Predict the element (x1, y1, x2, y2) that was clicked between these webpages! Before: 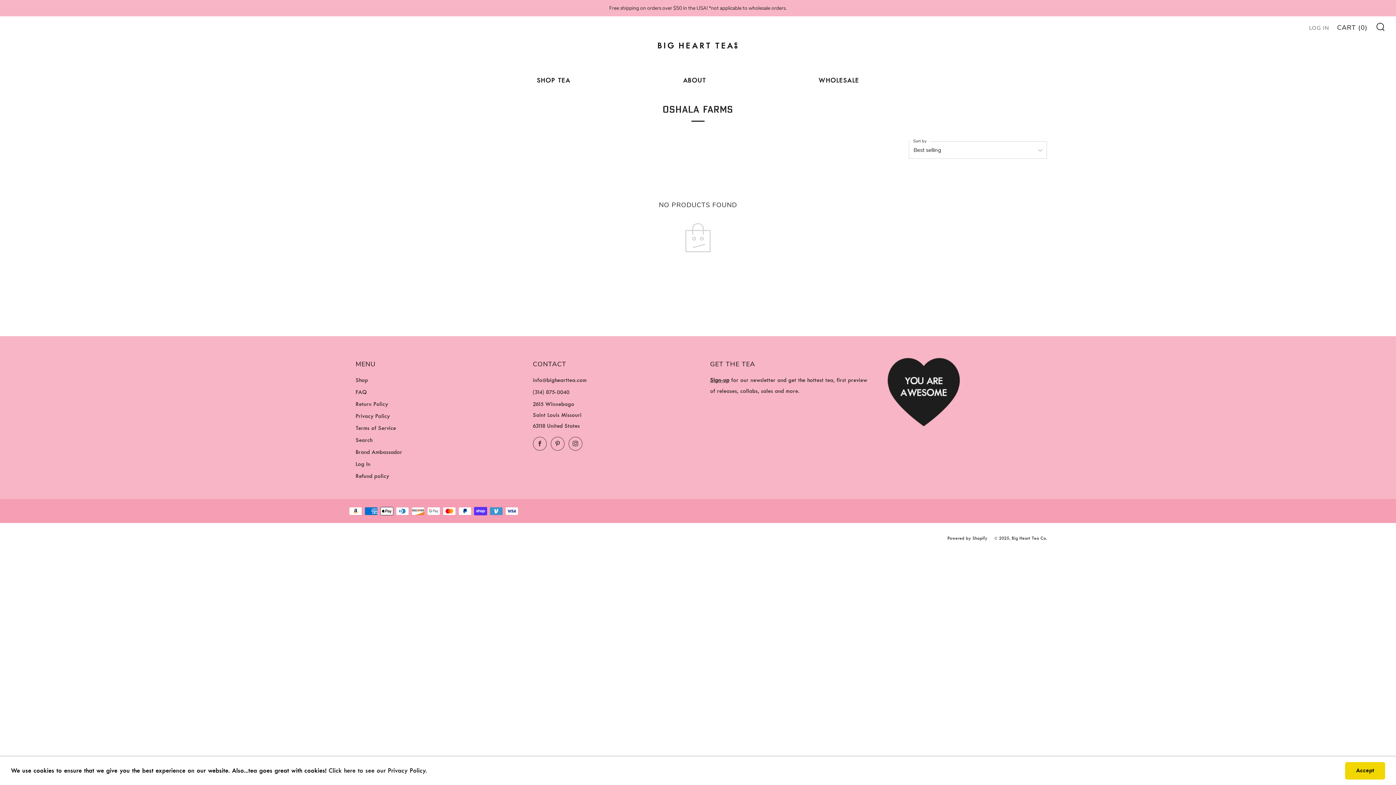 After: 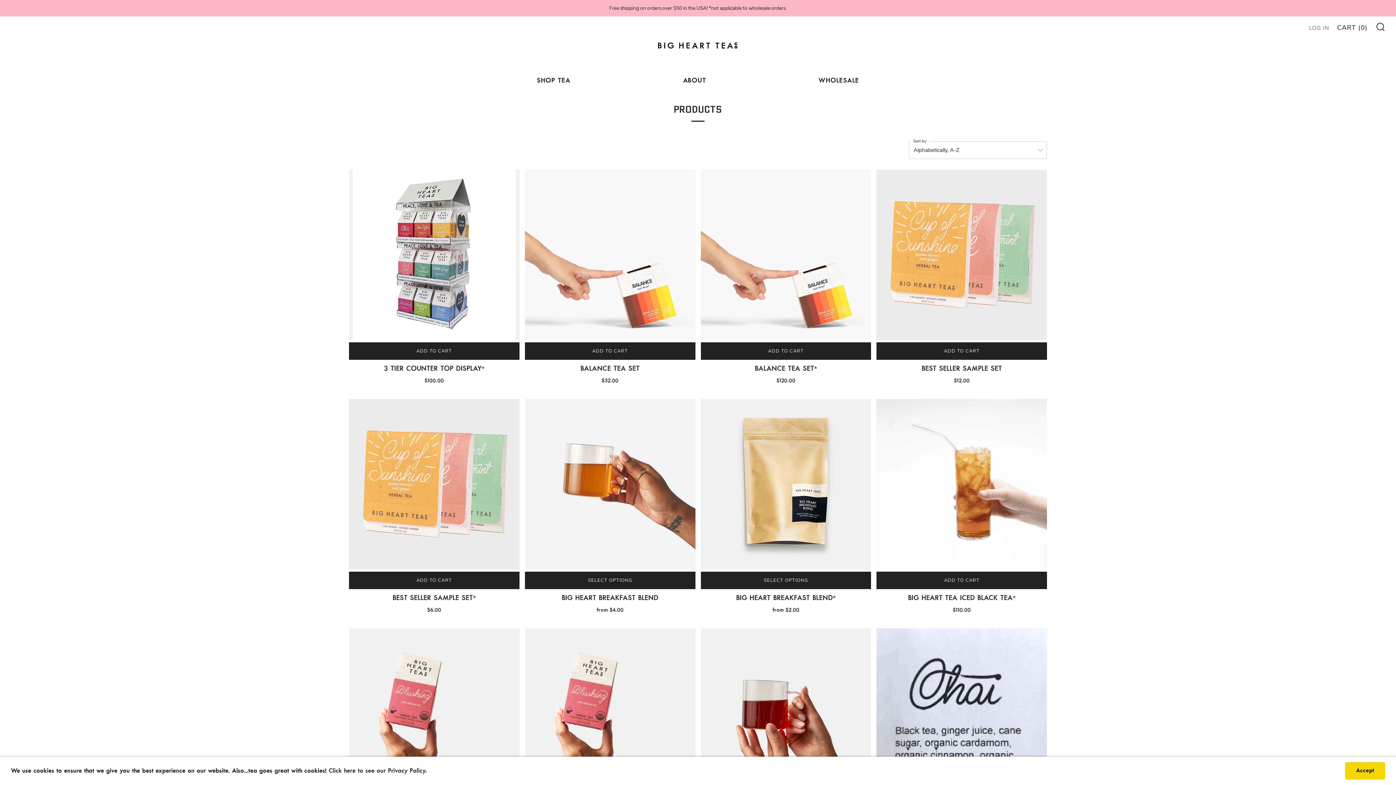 Action: bbox: (355, 377, 368, 383) label: Shop